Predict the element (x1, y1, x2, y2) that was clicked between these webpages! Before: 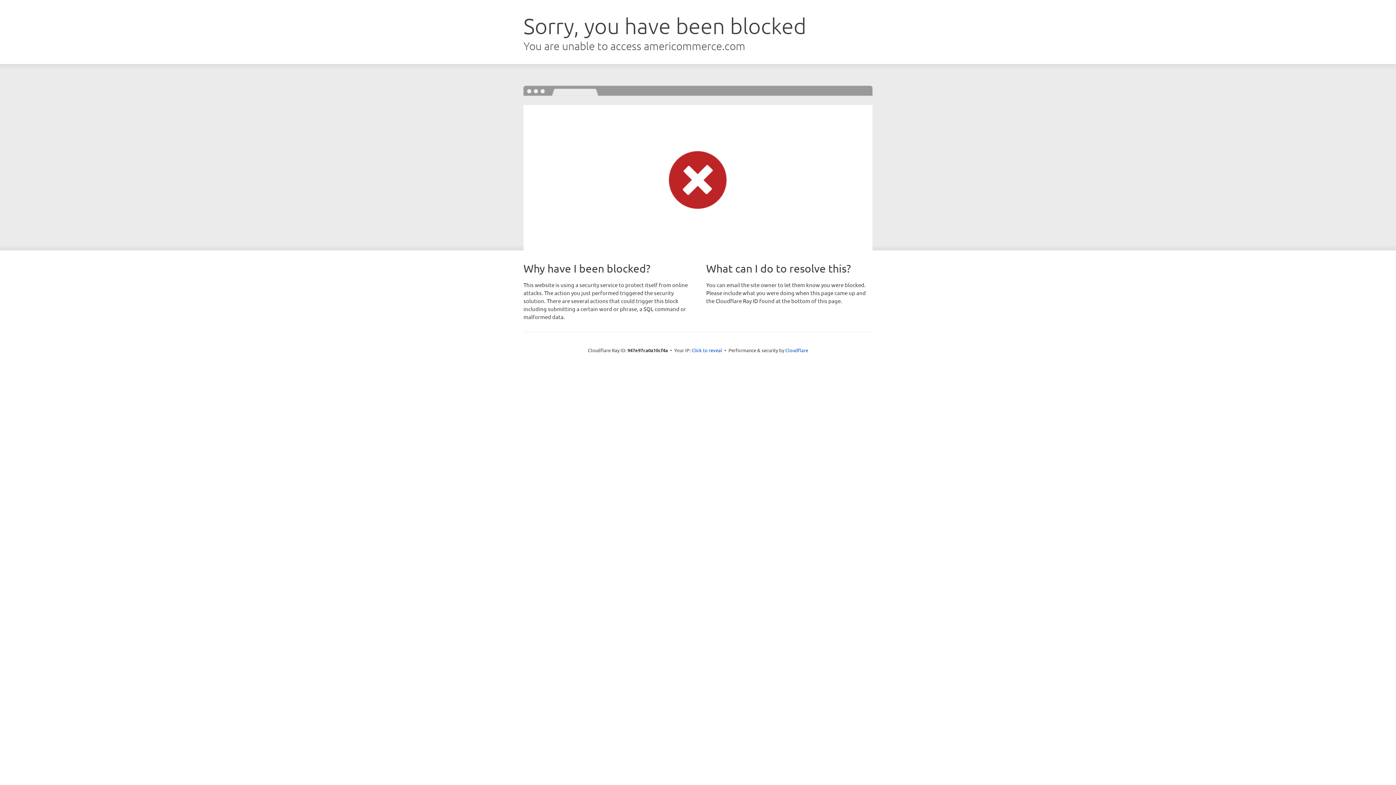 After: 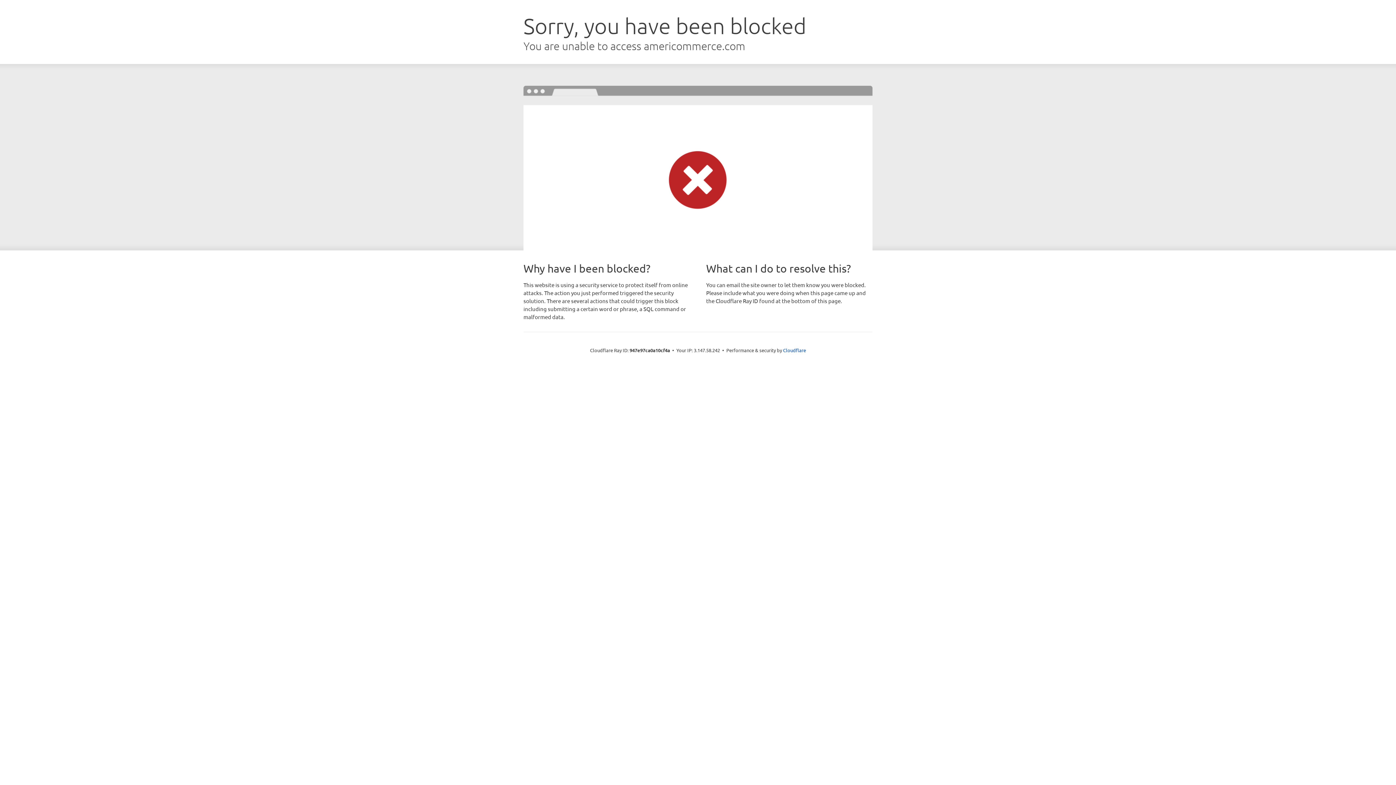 Action: label: Click to reveal bbox: (691, 346, 722, 353)